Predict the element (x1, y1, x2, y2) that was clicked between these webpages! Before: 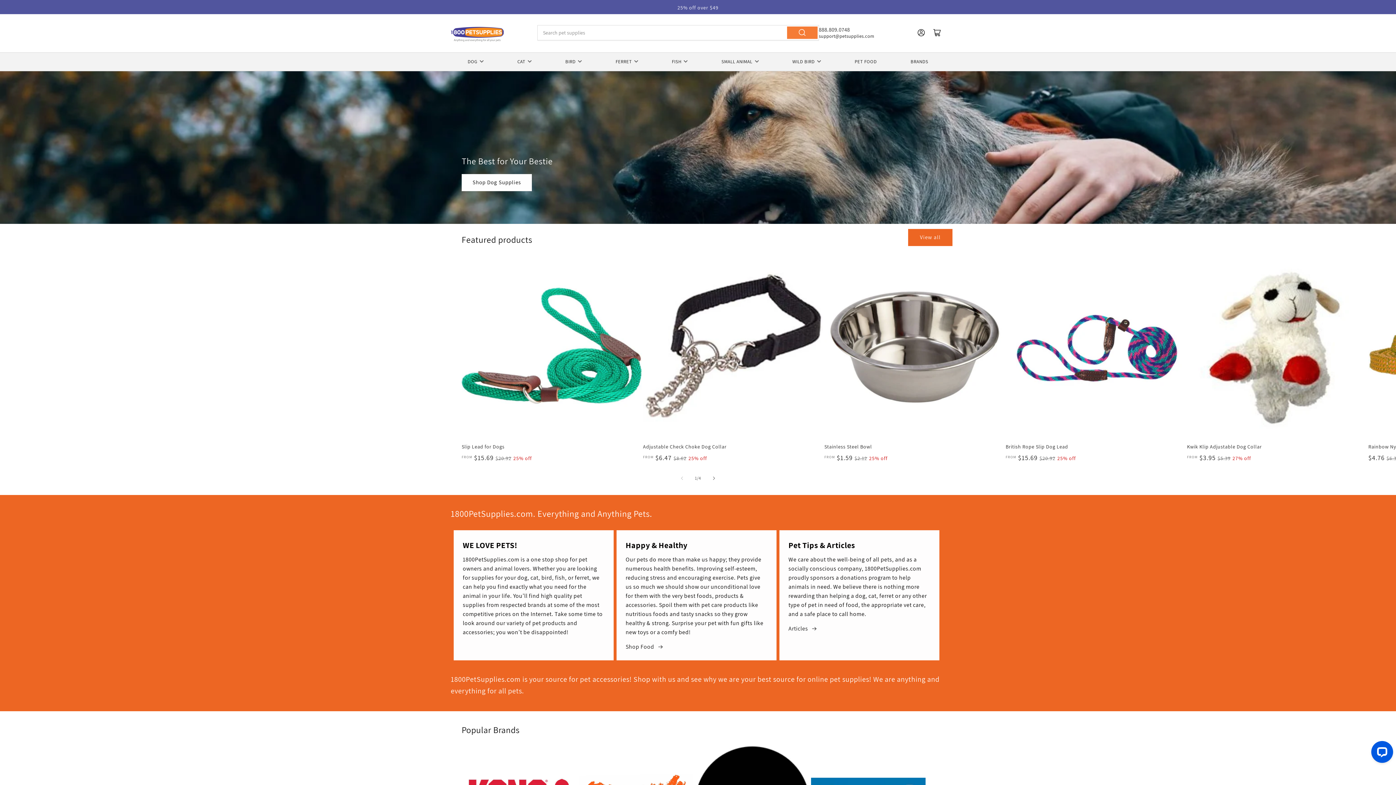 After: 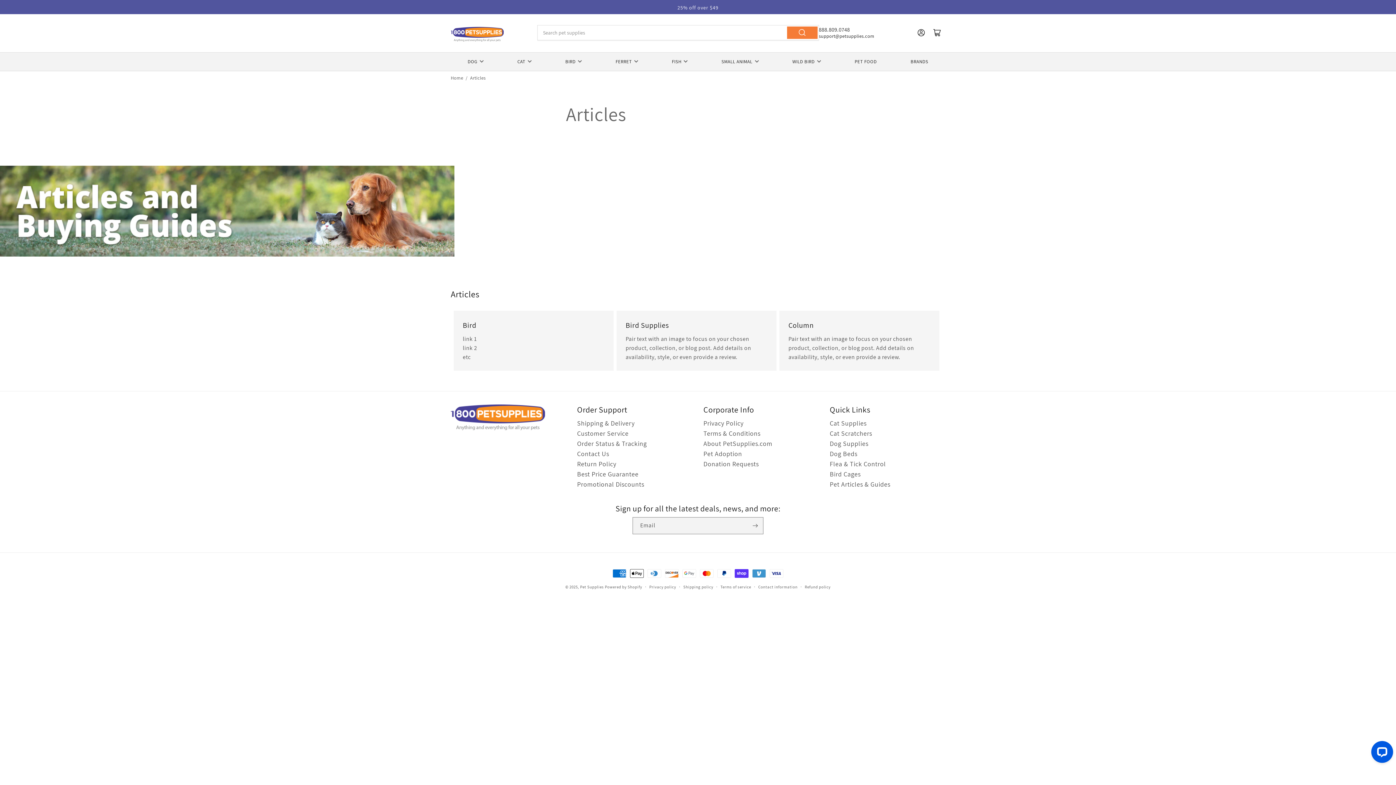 Action: bbox: (788, 624, 817, 633) label: Articles 